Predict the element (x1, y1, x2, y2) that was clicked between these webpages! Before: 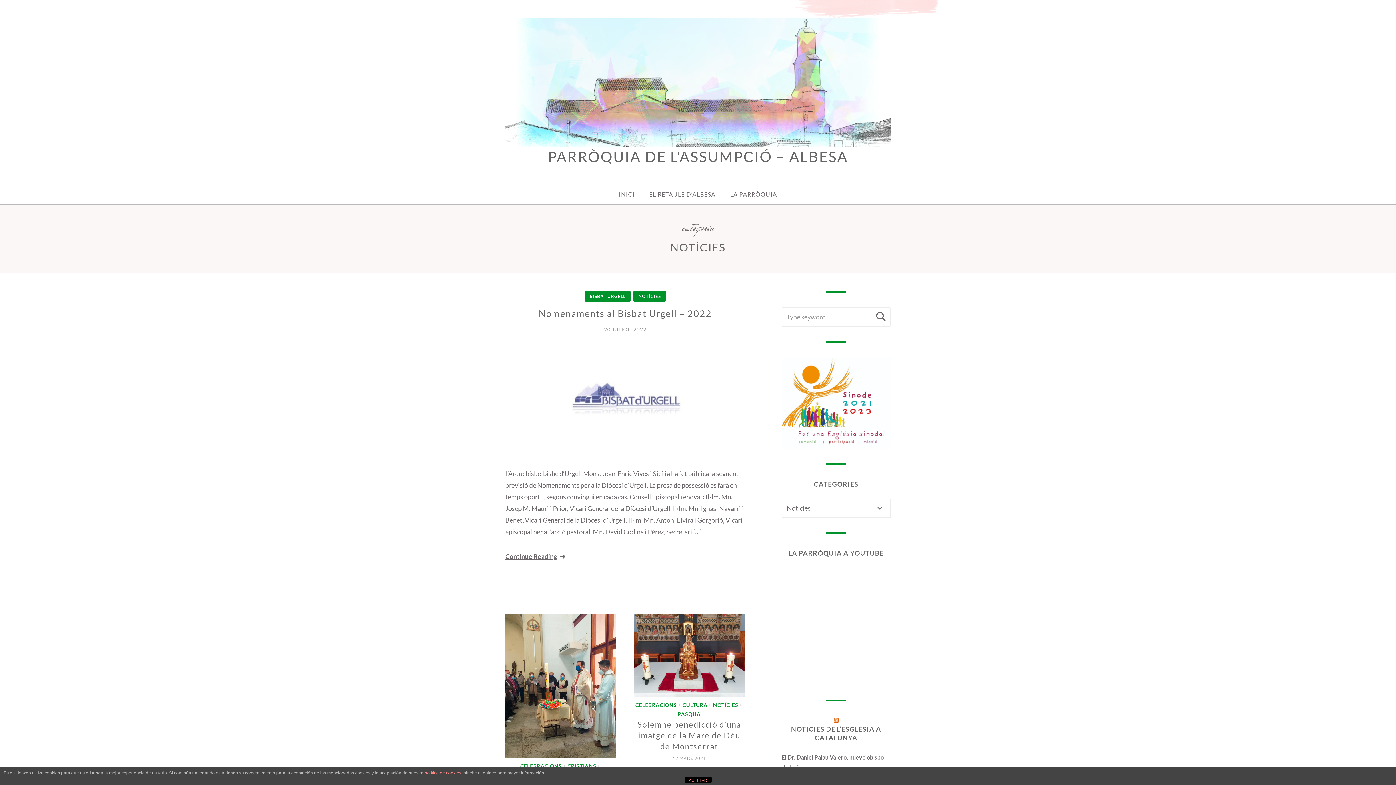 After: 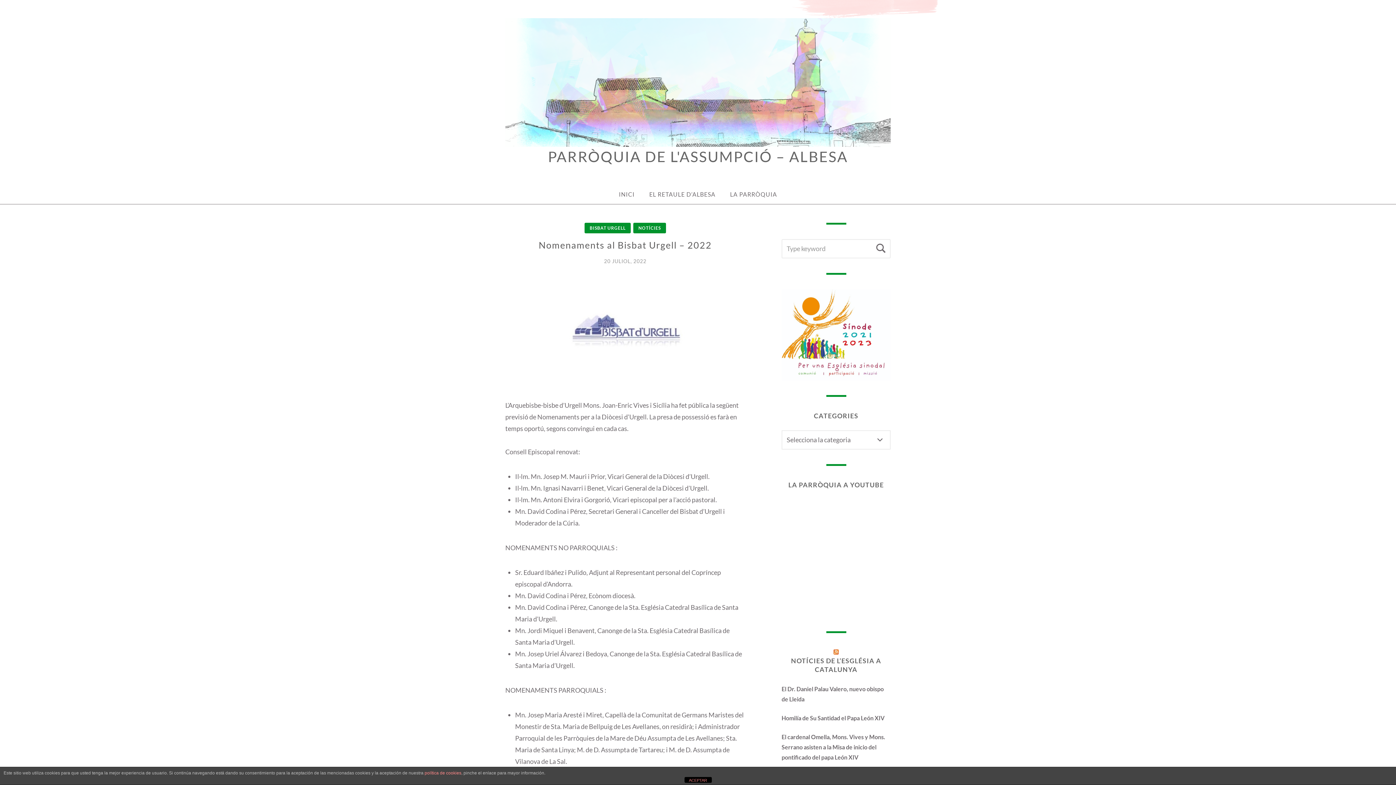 Action: label: Nomenaments al Bisbat Urgell – 2022 bbox: (538, 307, 712, 318)